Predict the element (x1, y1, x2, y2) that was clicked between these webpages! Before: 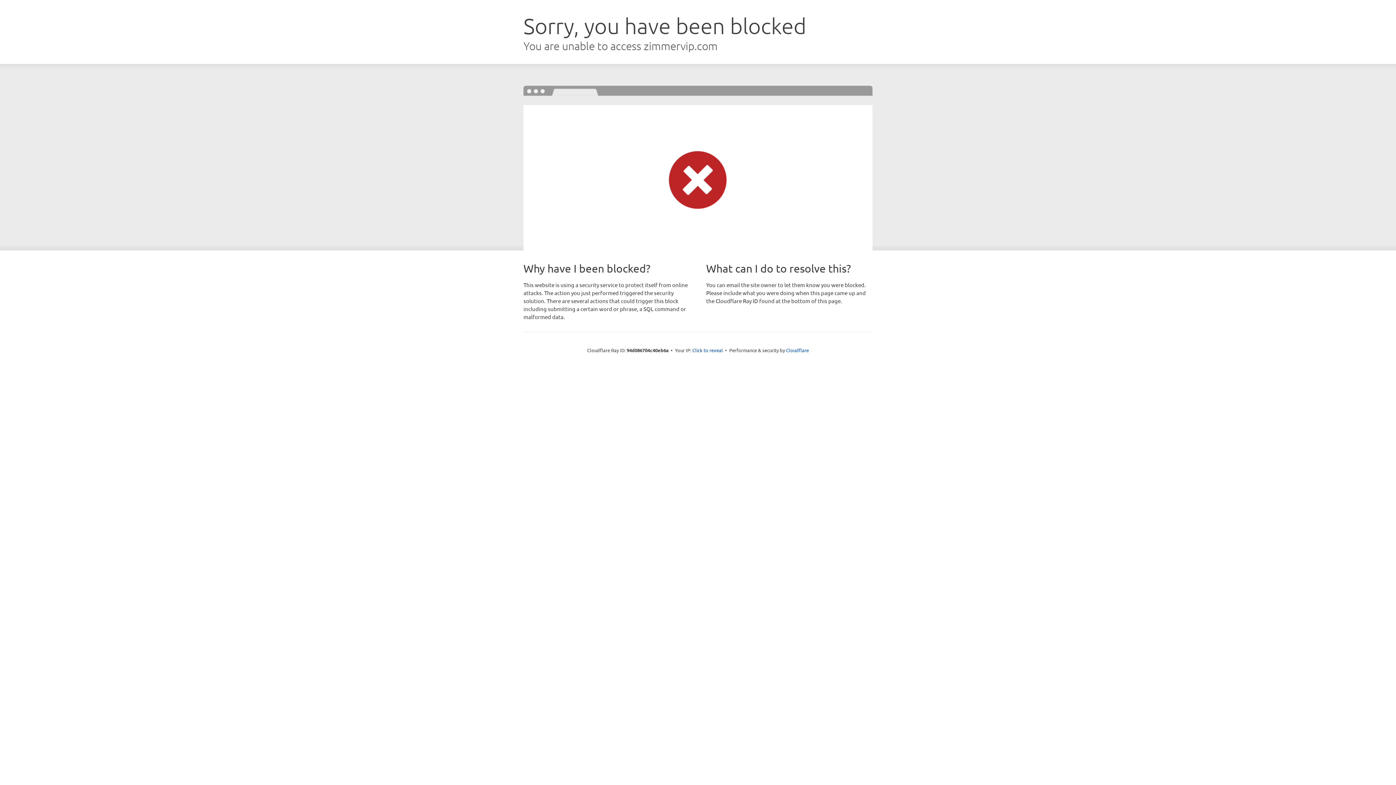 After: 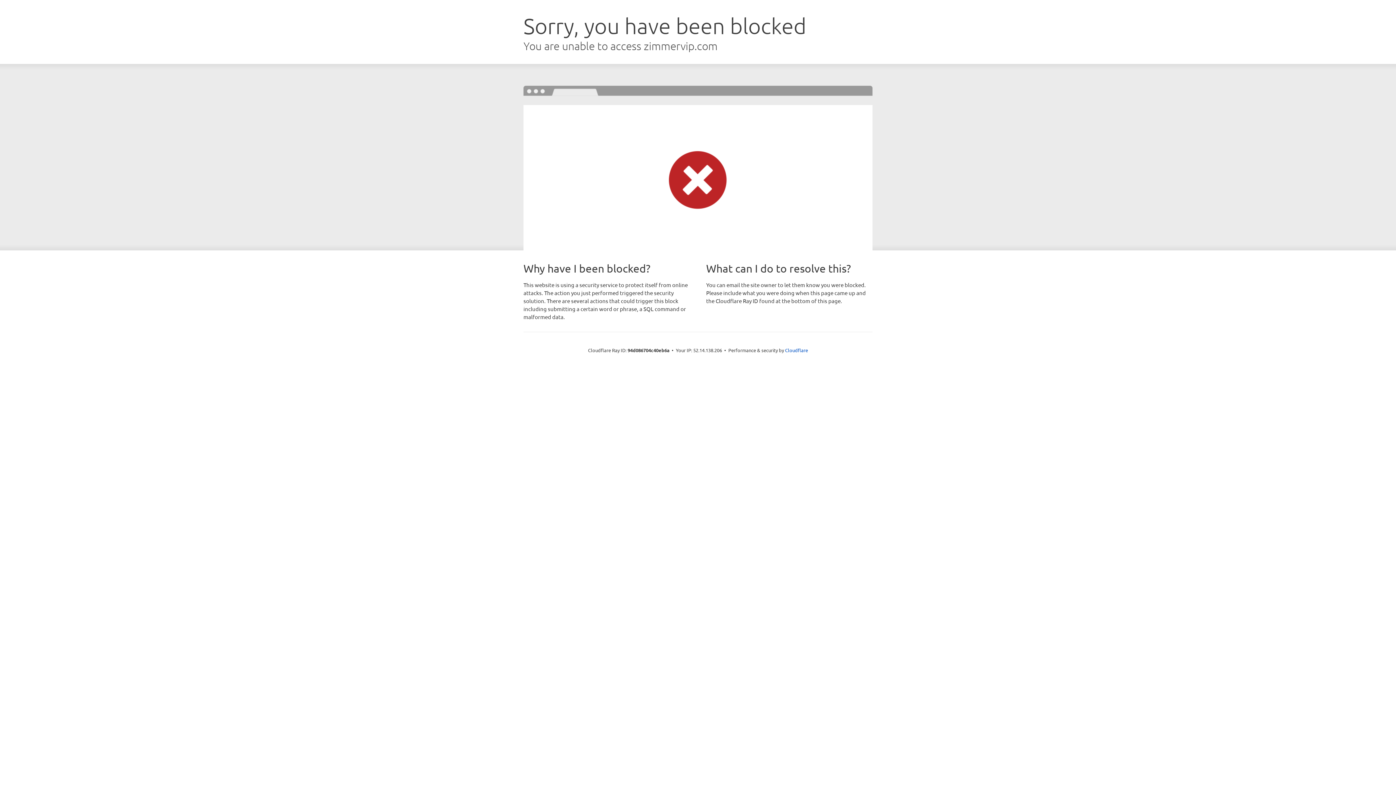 Action: bbox: (692, 346, 723, 353) label: Click to reveal